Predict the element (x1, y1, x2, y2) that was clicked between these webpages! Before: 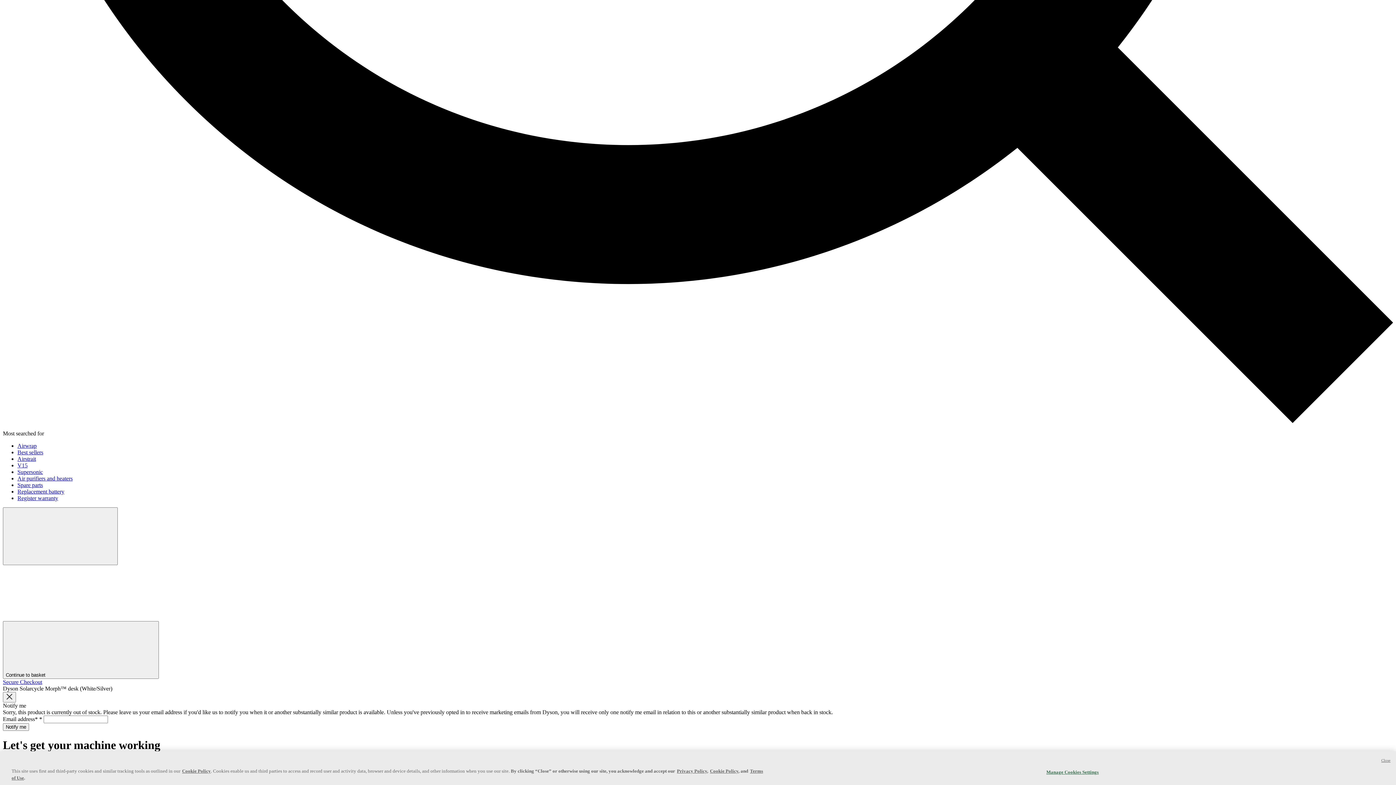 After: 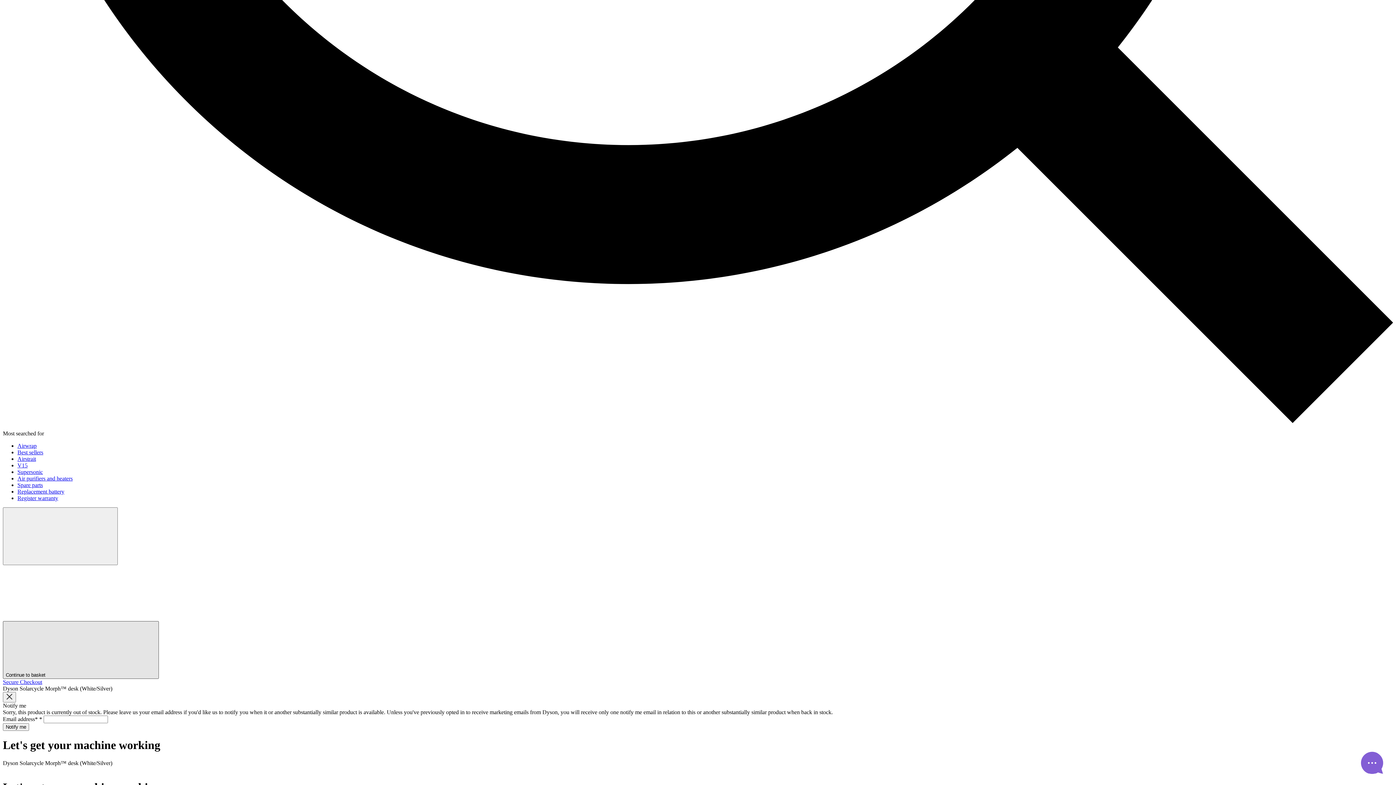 Action: label: Continue to basket  bbox: (2, 621, 158, 679)